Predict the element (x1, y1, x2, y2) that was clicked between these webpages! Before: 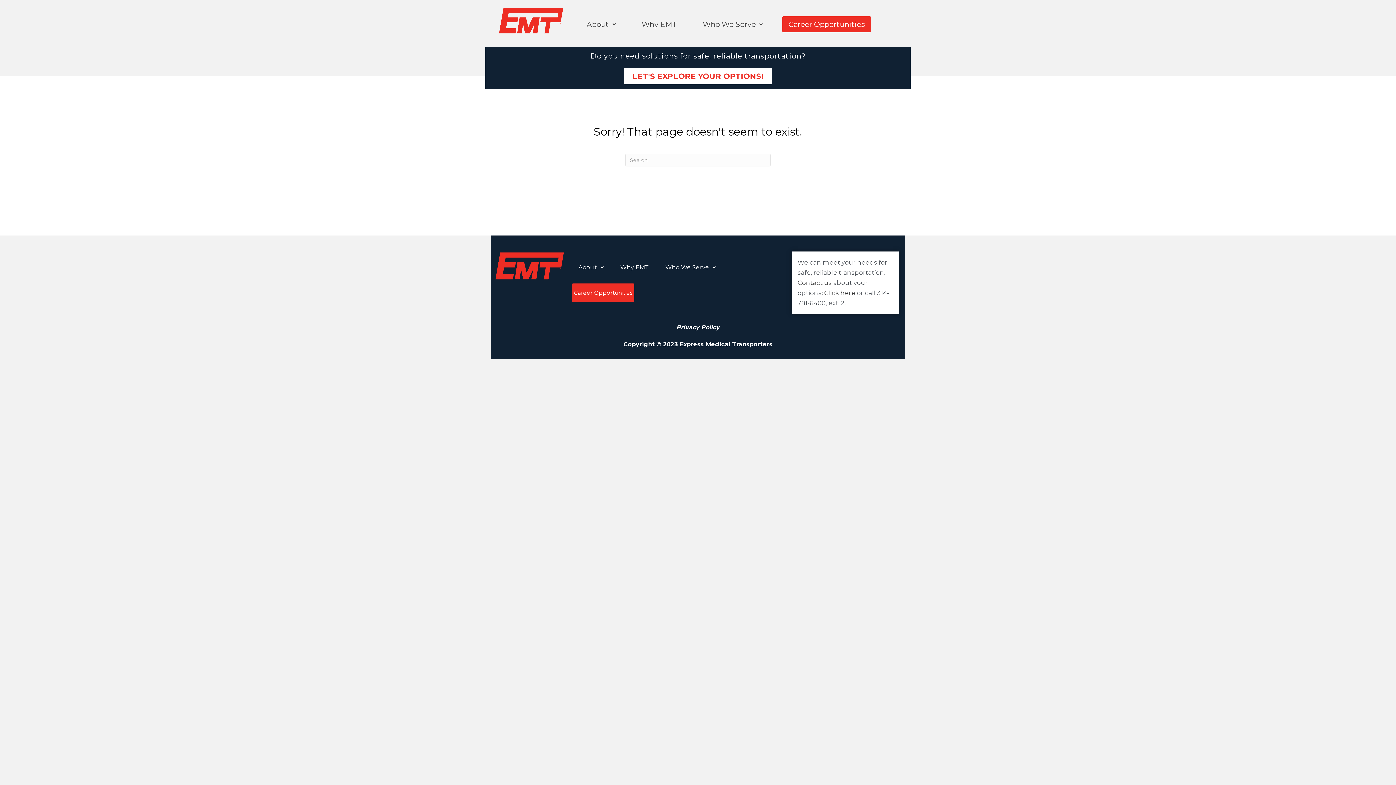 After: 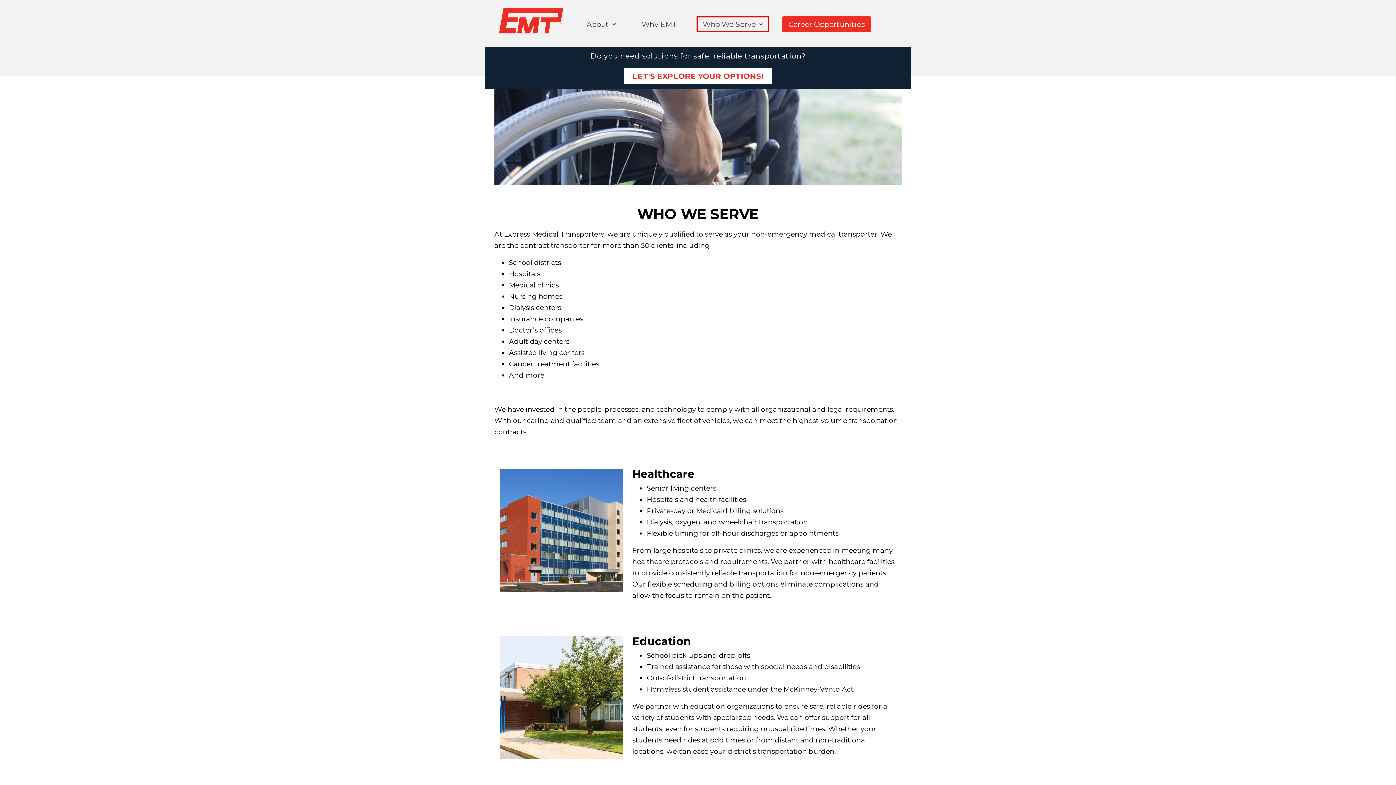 Action: label: Who We Serve bbox: (696, 16, 769, 32)